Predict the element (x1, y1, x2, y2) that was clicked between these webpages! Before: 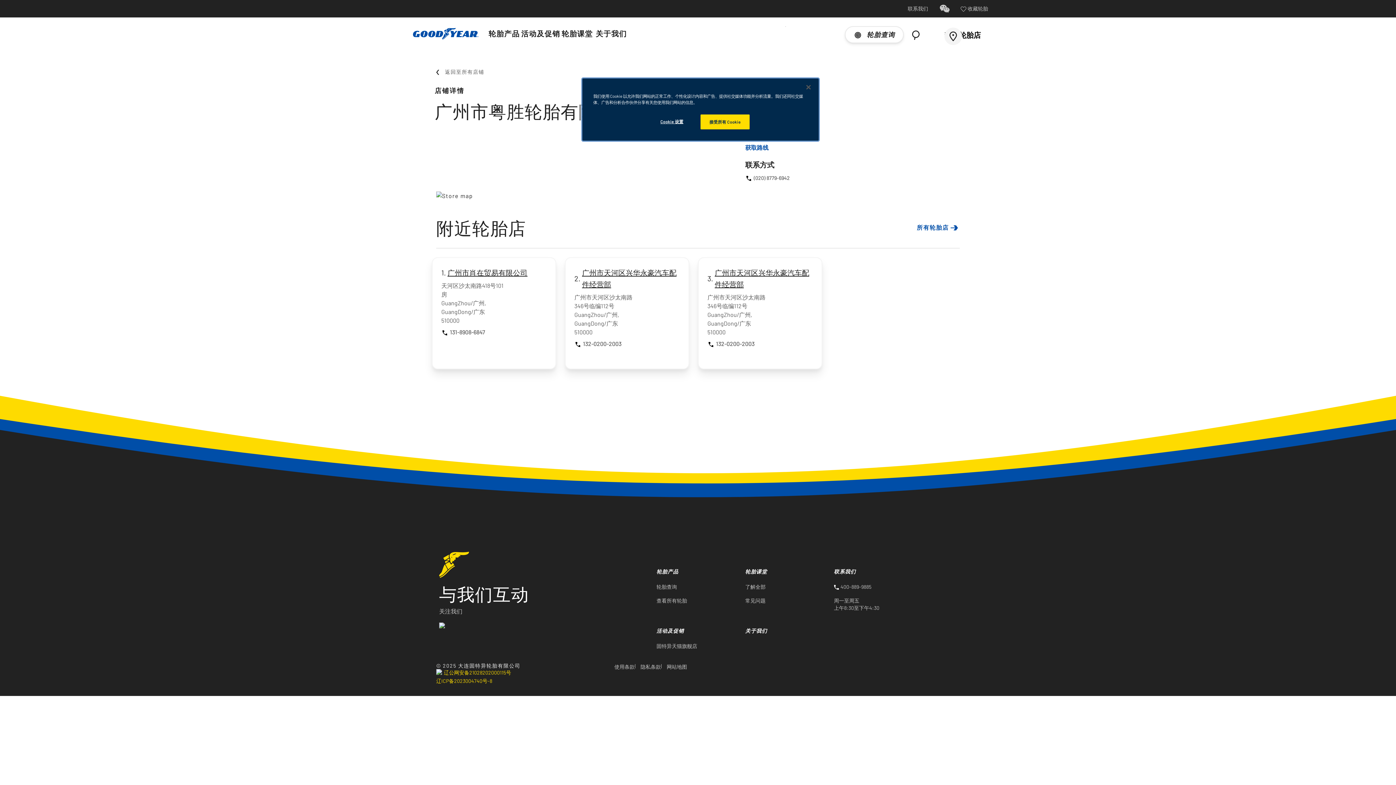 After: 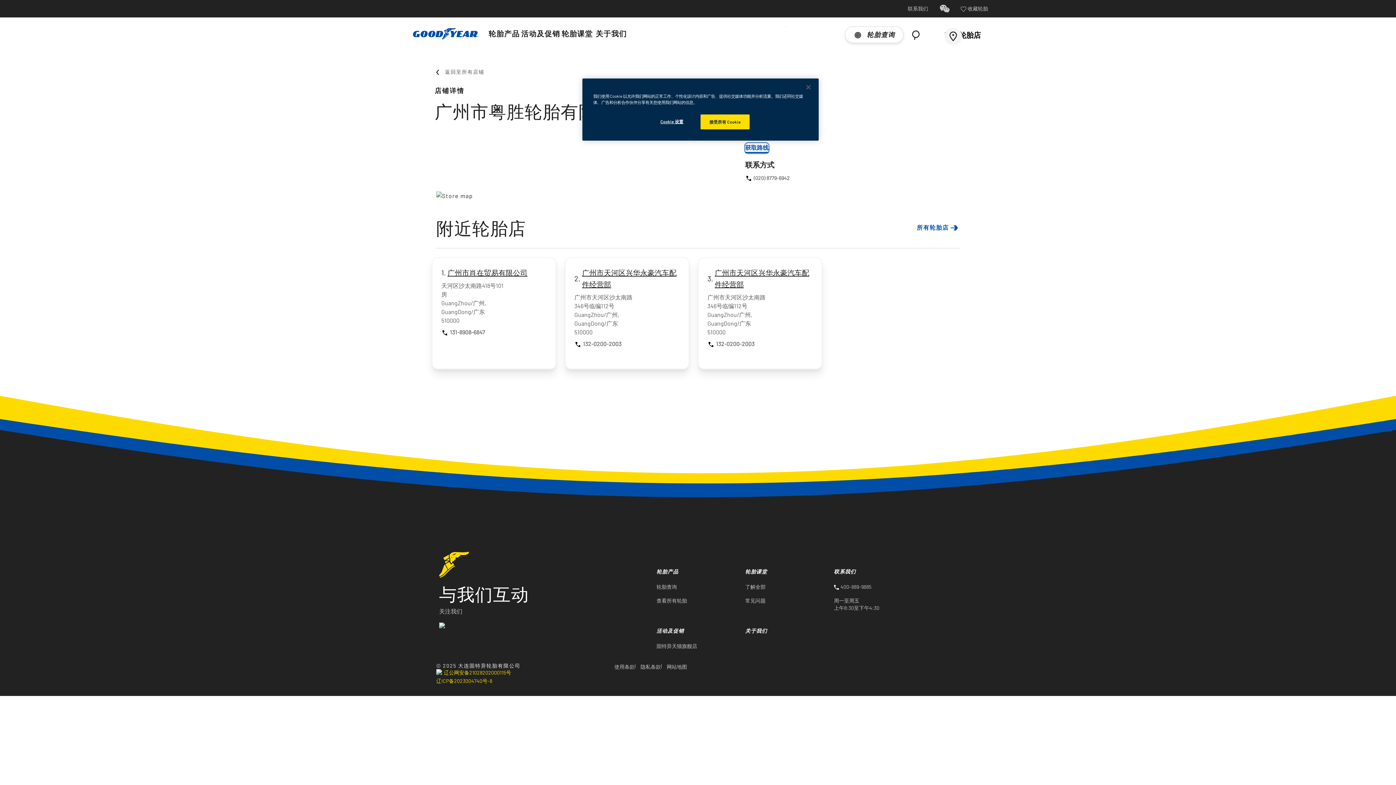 Action: label: 获取路线 bbox: (745, 143, 768, 153)